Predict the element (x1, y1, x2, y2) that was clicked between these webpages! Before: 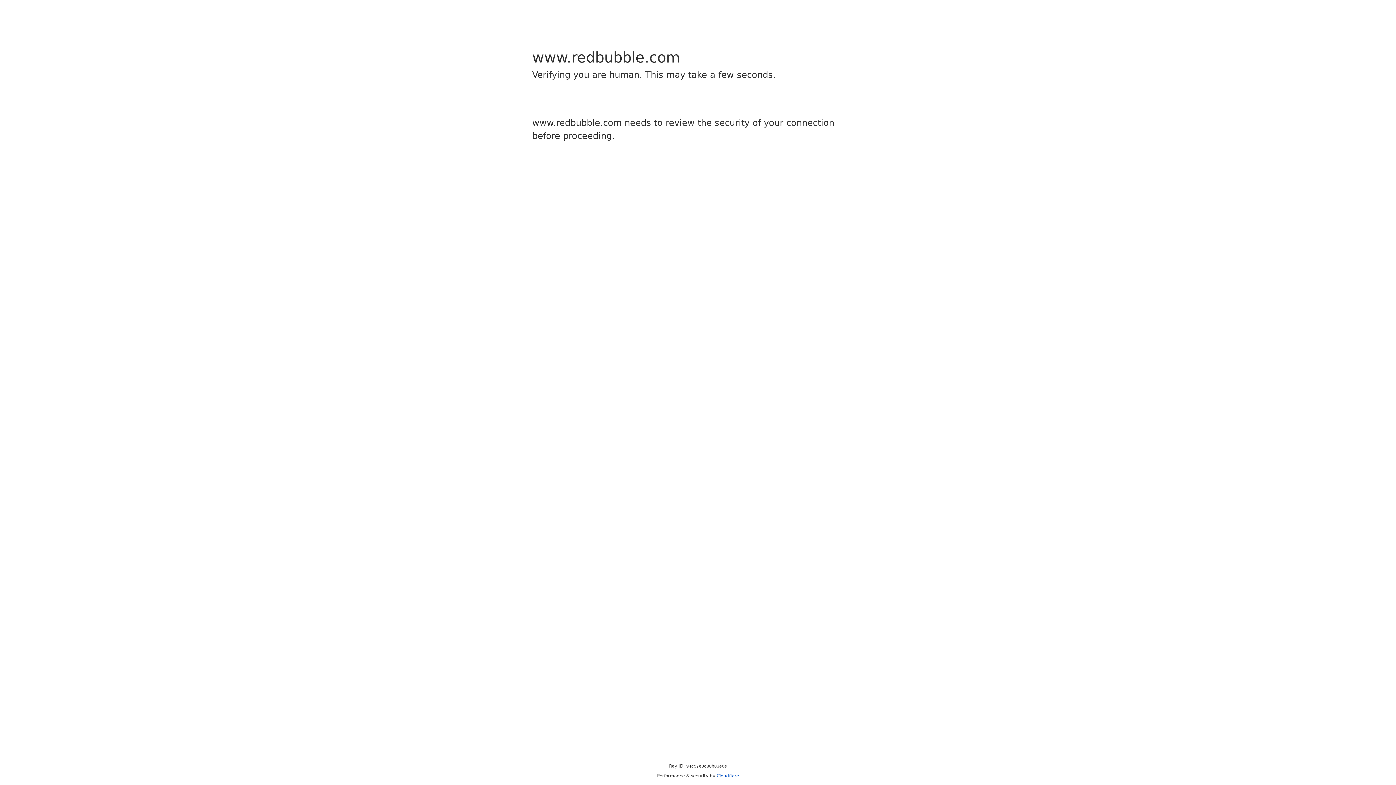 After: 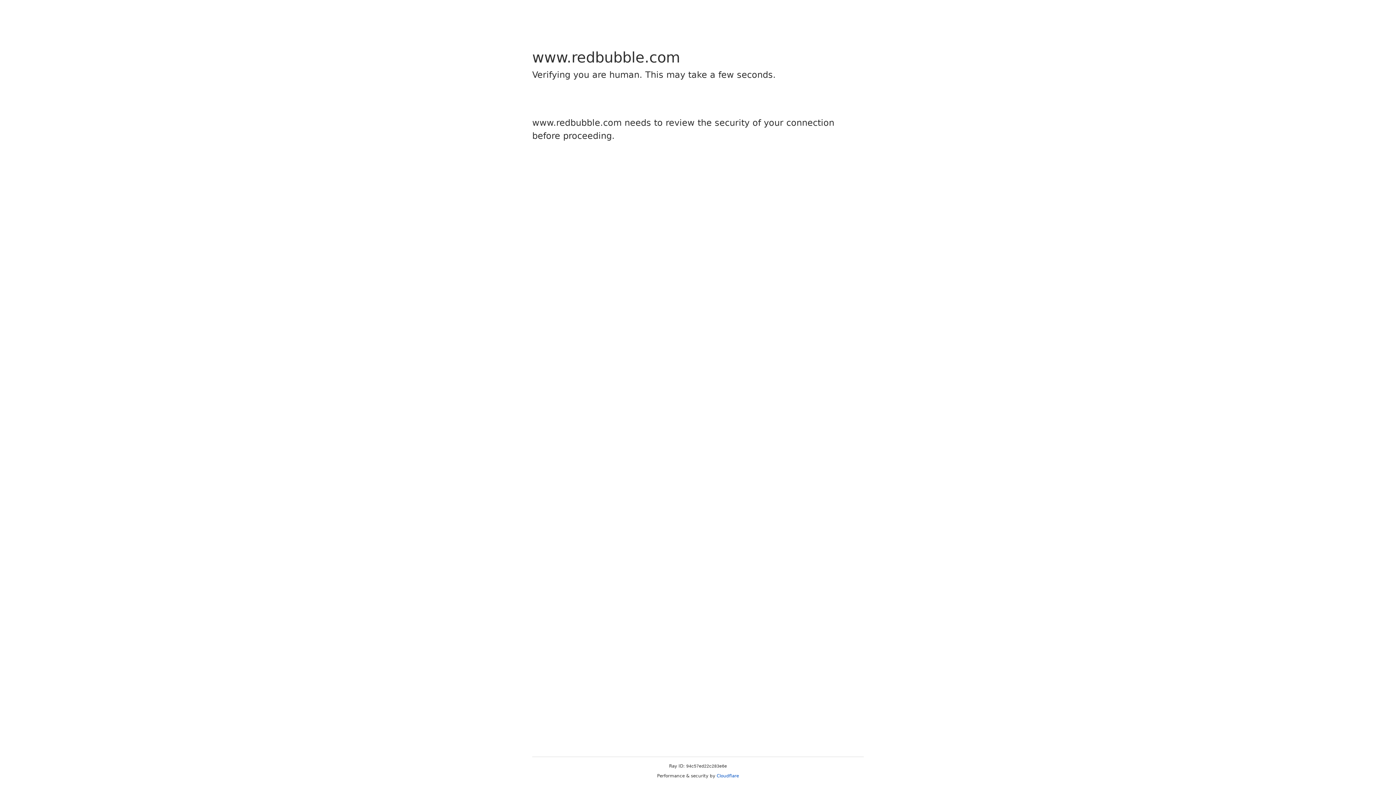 Action: bbox: (716, 773, 739, 778) label: Cloudflare